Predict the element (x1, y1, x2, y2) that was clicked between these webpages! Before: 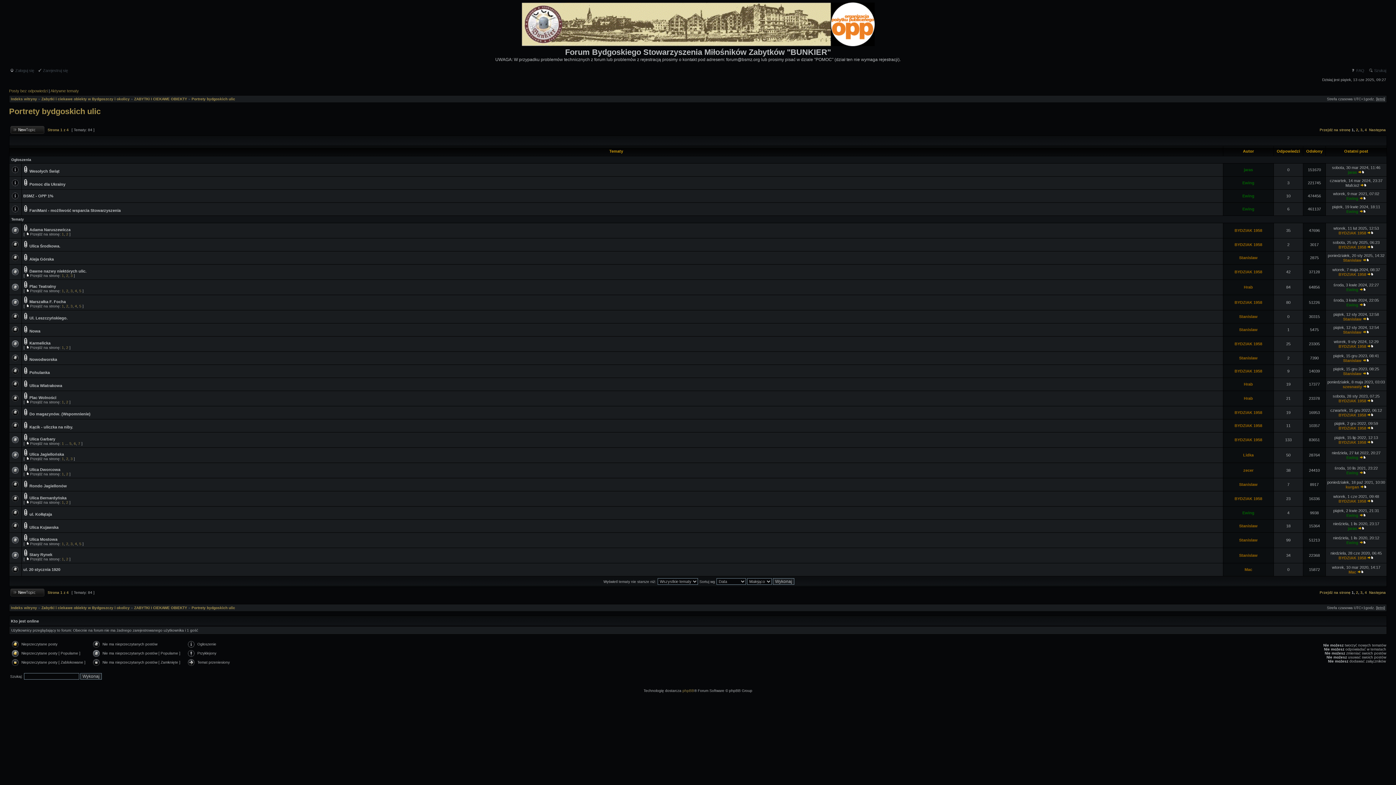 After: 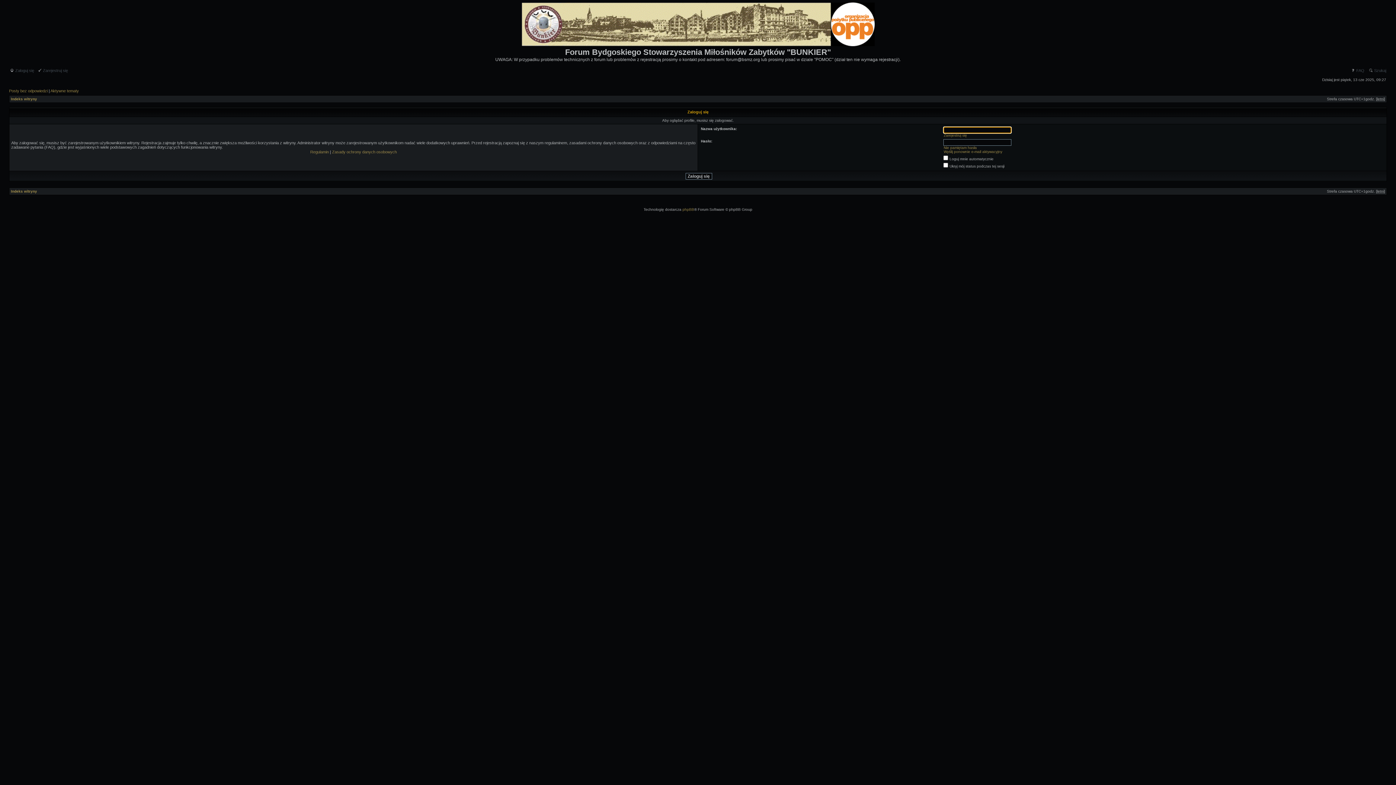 Action: label: BYDZIAK 1958 bbox: (1234, 341, 1262, 346)